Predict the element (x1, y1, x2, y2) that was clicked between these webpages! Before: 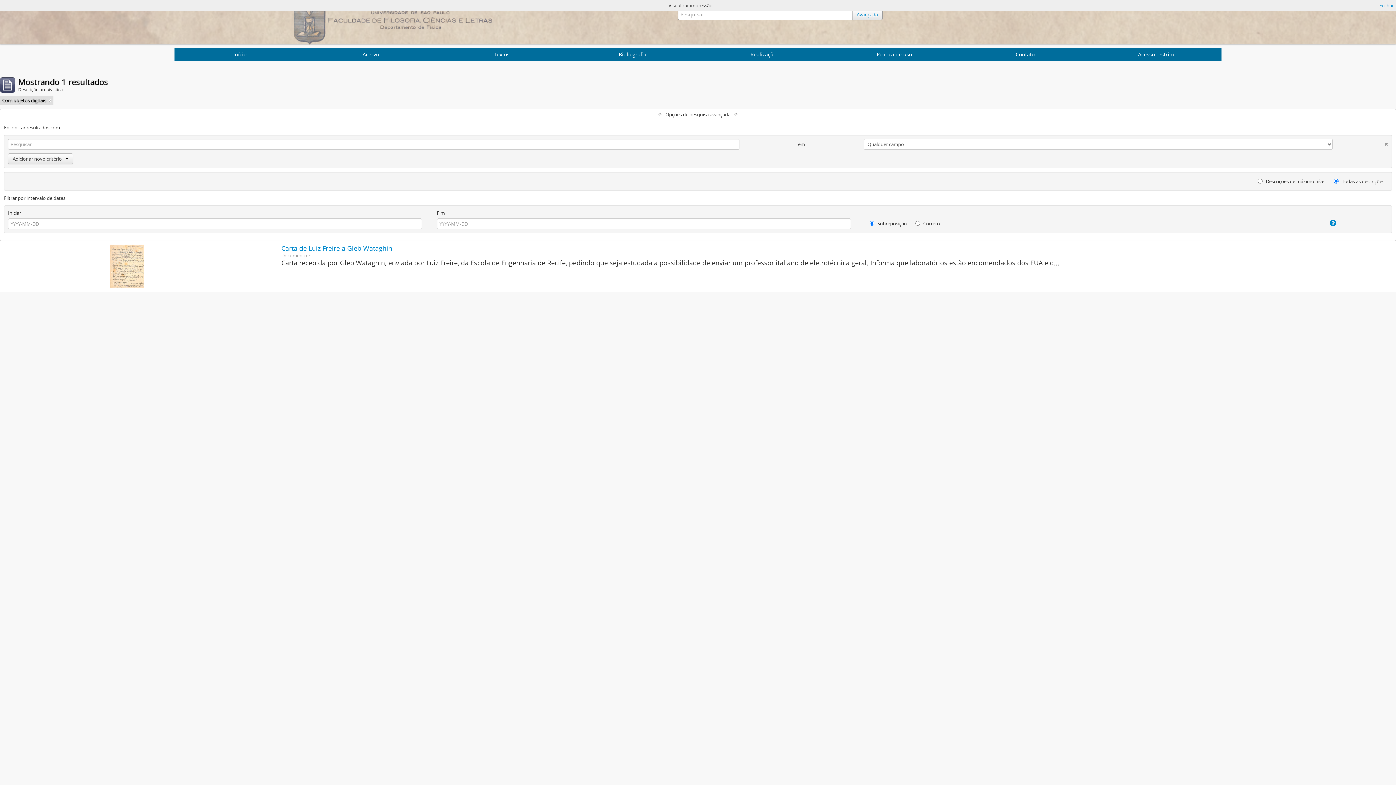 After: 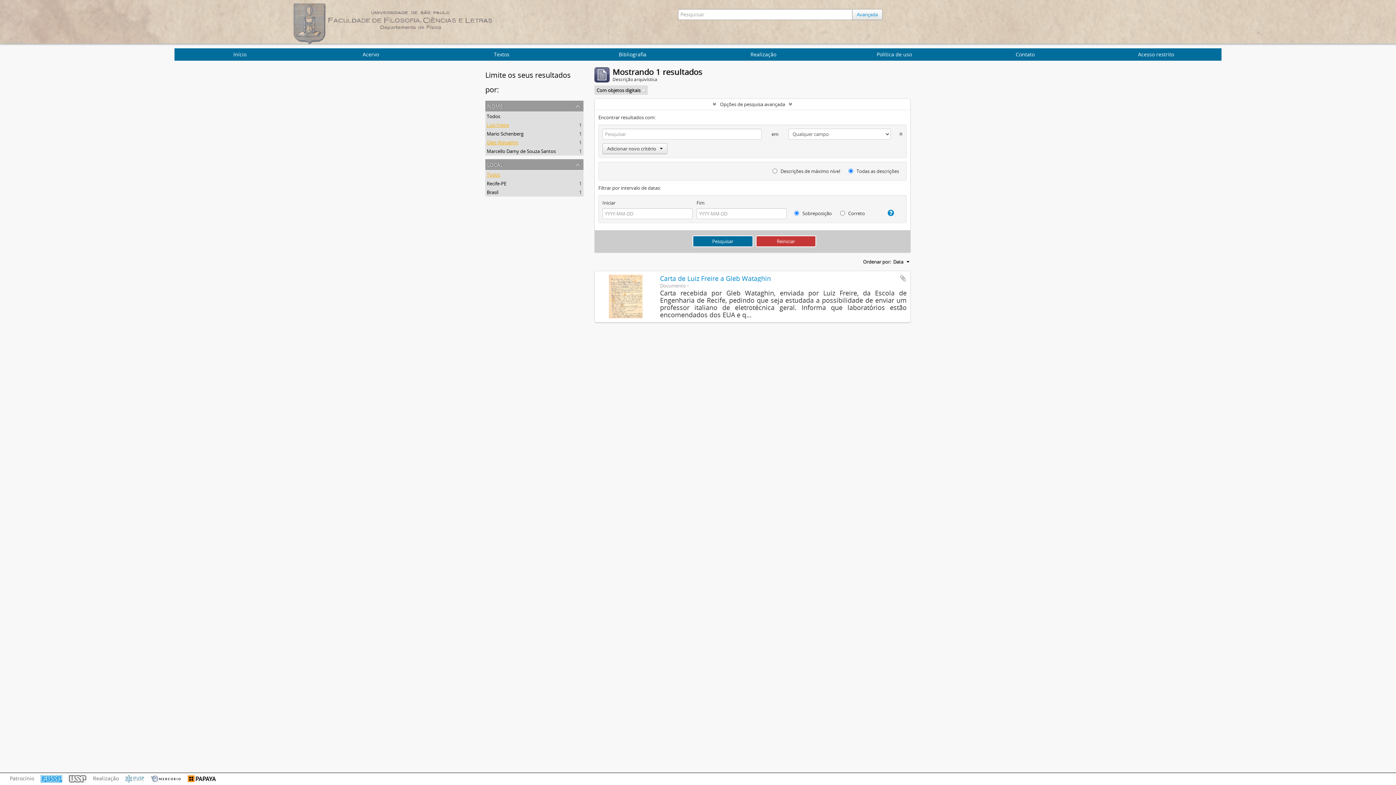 Action: bbox: (1379, 1, 1394, 9) label: Fechar